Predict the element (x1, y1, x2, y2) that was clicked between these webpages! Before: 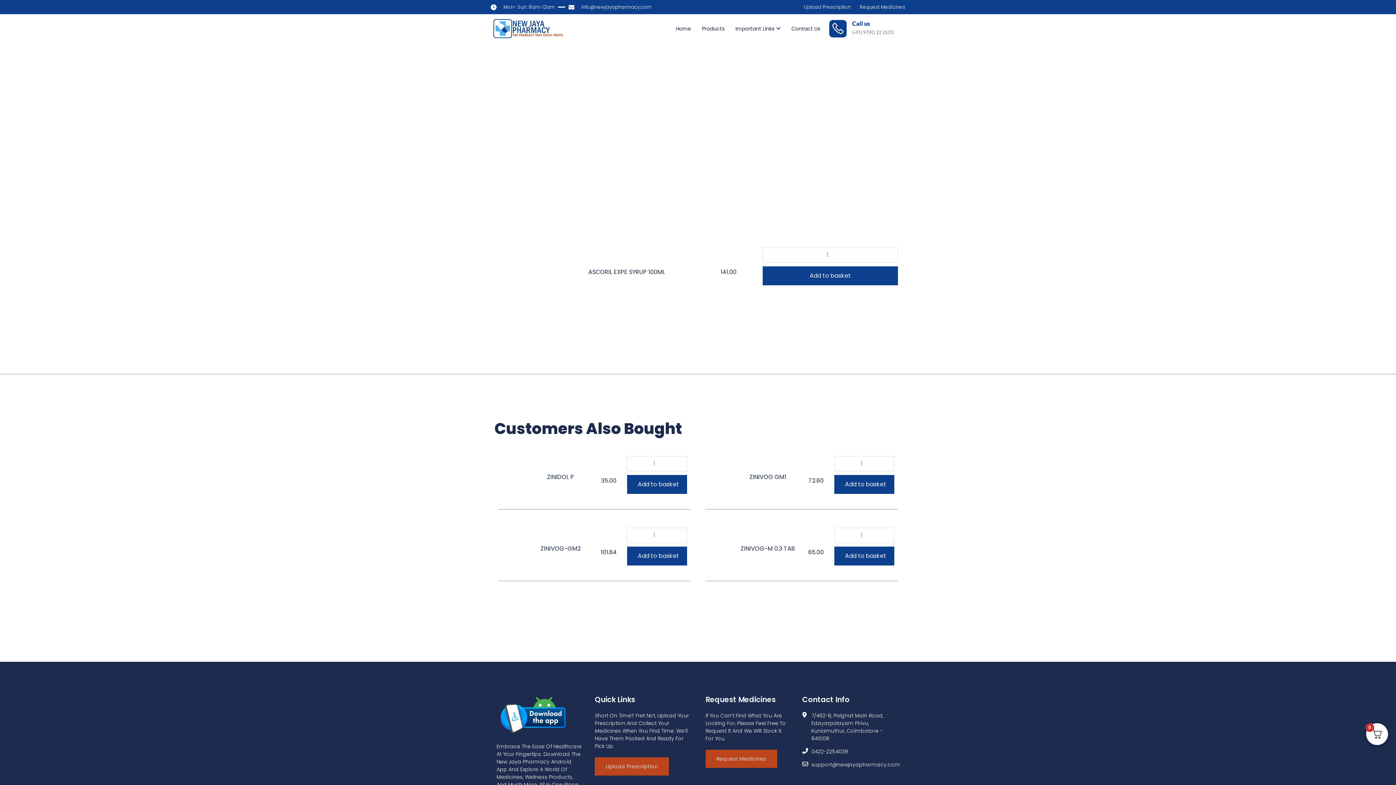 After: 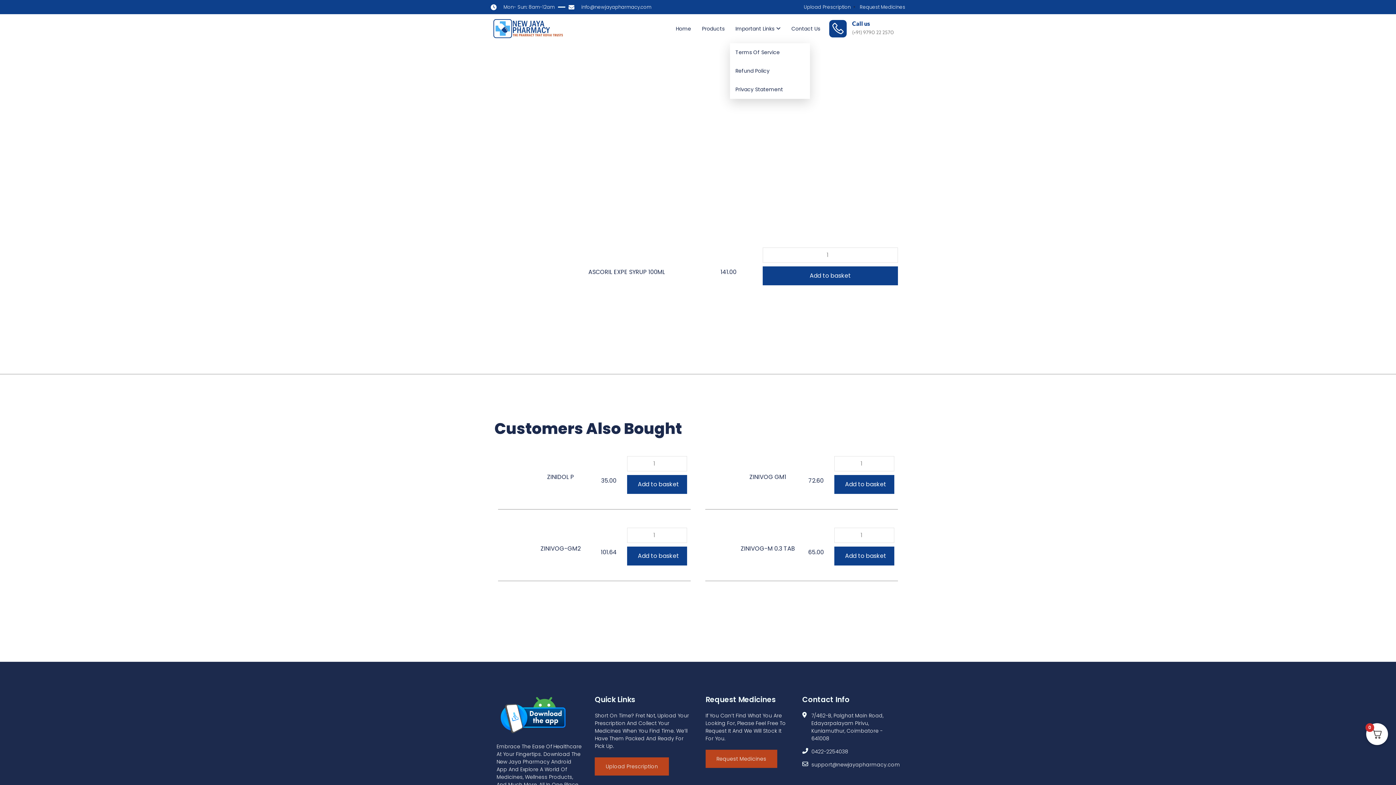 Action: label: Important Links bbox: (730, 14, 786, 43)